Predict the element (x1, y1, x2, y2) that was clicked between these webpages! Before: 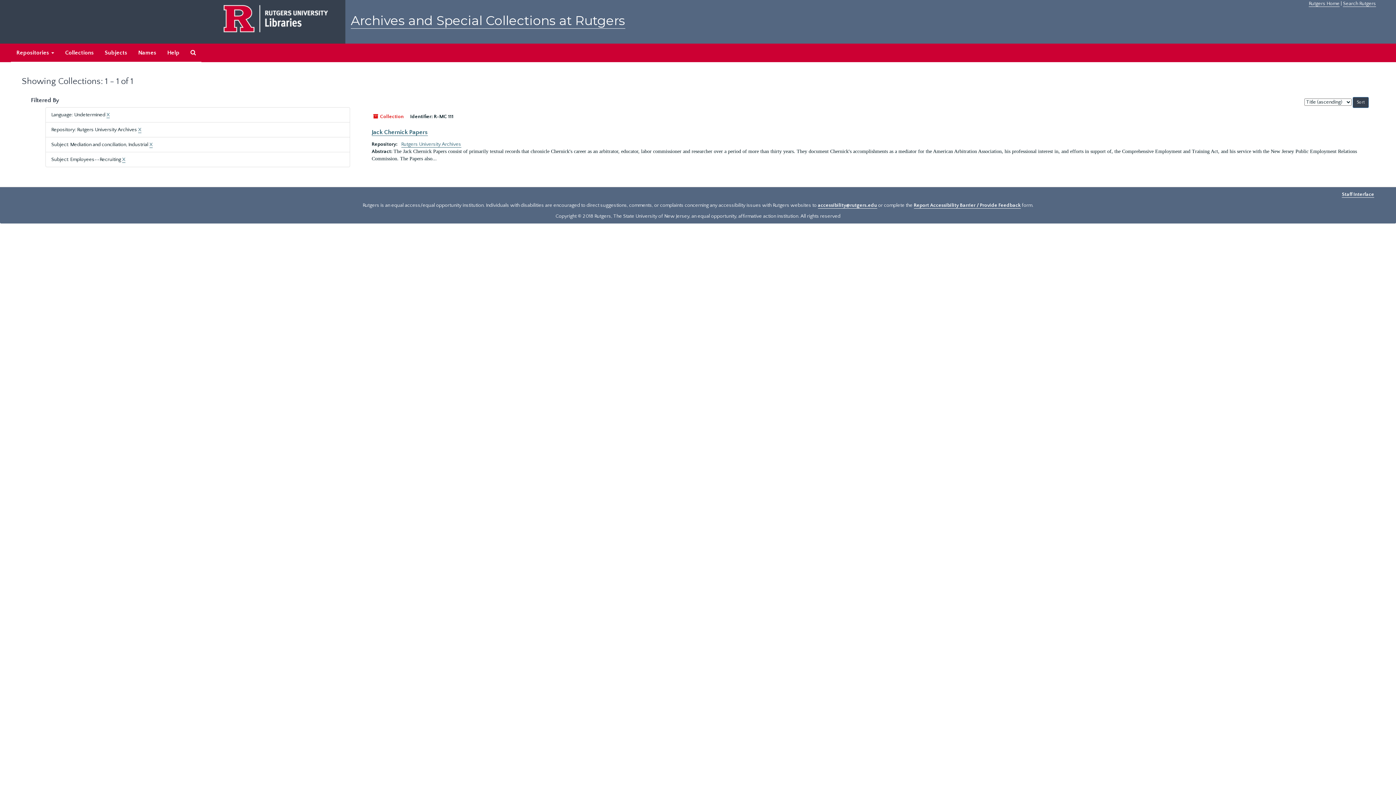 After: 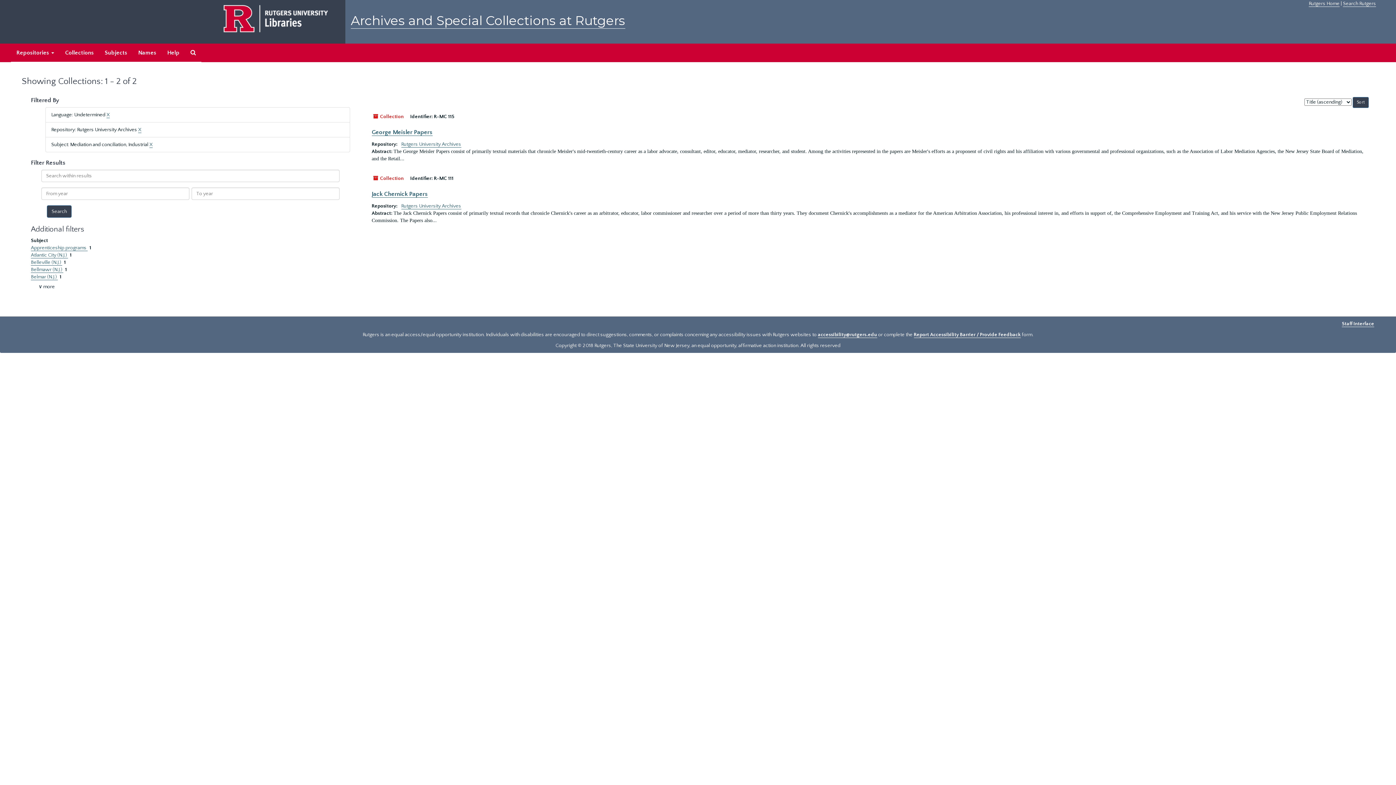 Action: label: X bbox: (122, 156, 125, 162)